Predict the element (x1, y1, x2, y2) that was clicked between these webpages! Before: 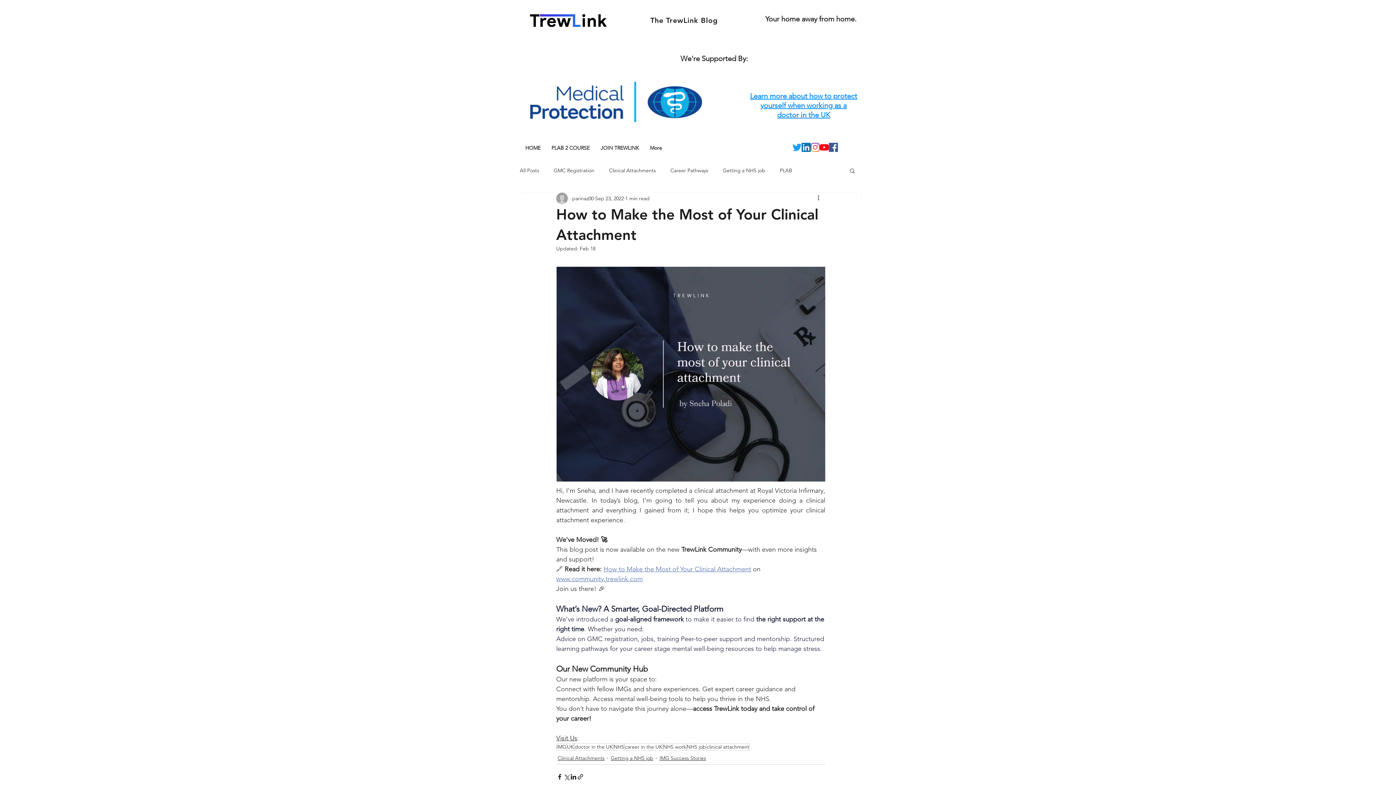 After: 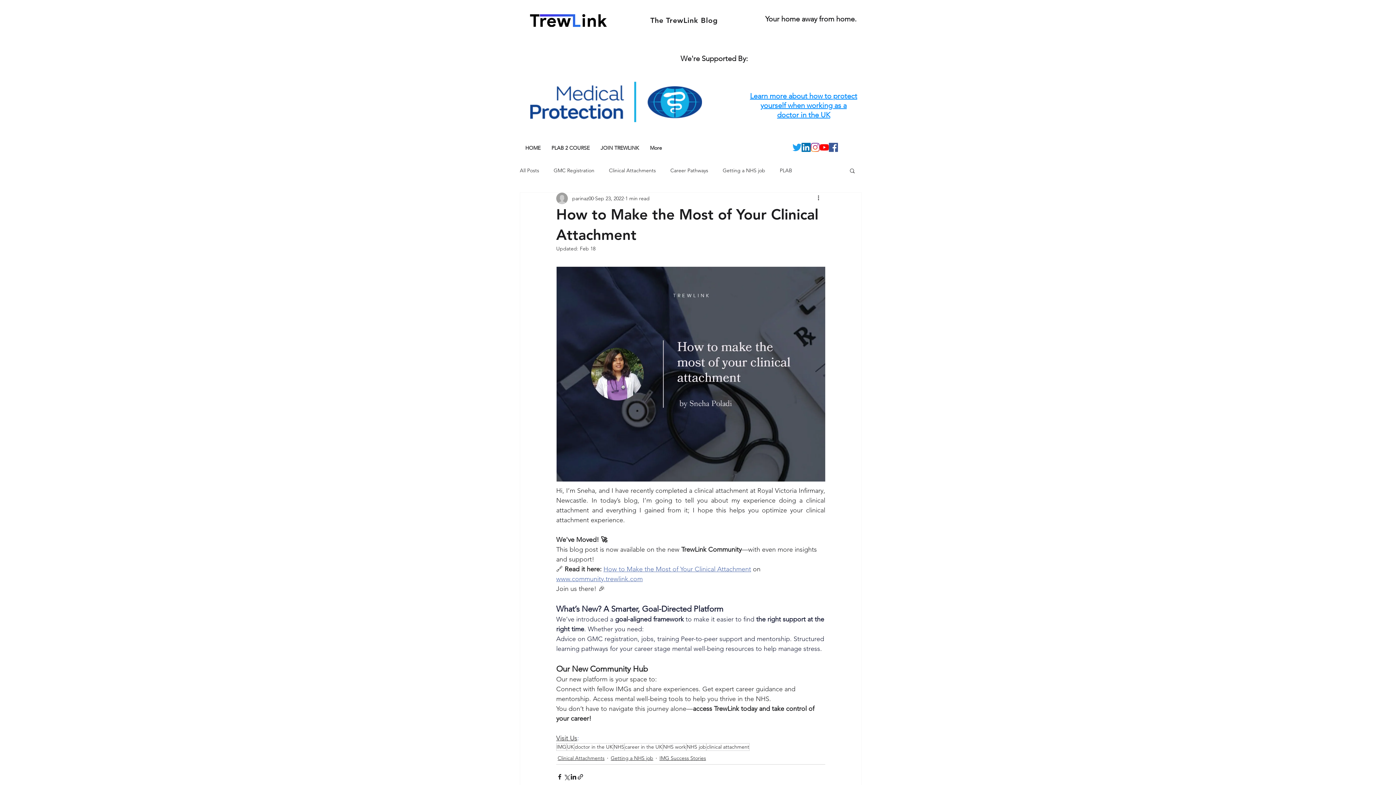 Action: bbox: (765, 14, 856, 23) label: Your home away from home.